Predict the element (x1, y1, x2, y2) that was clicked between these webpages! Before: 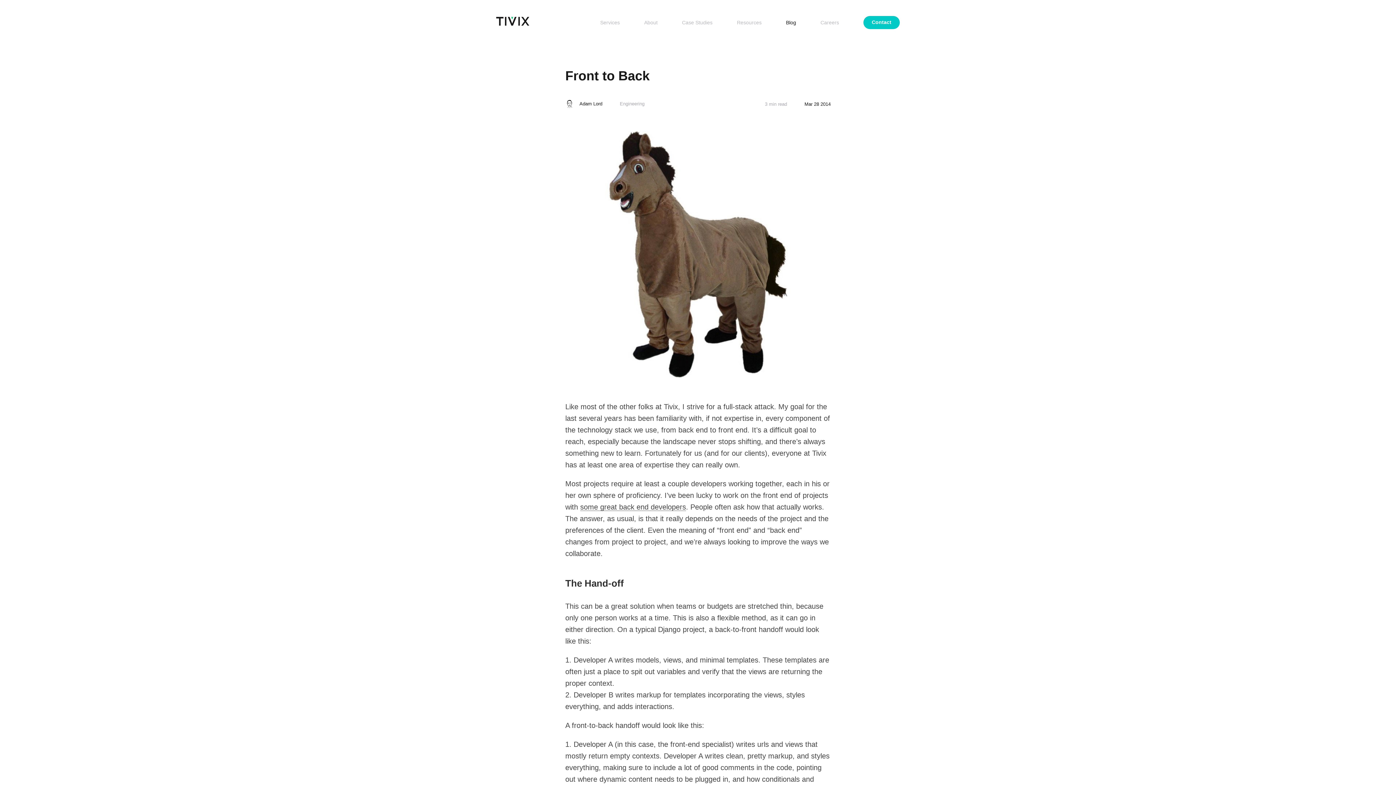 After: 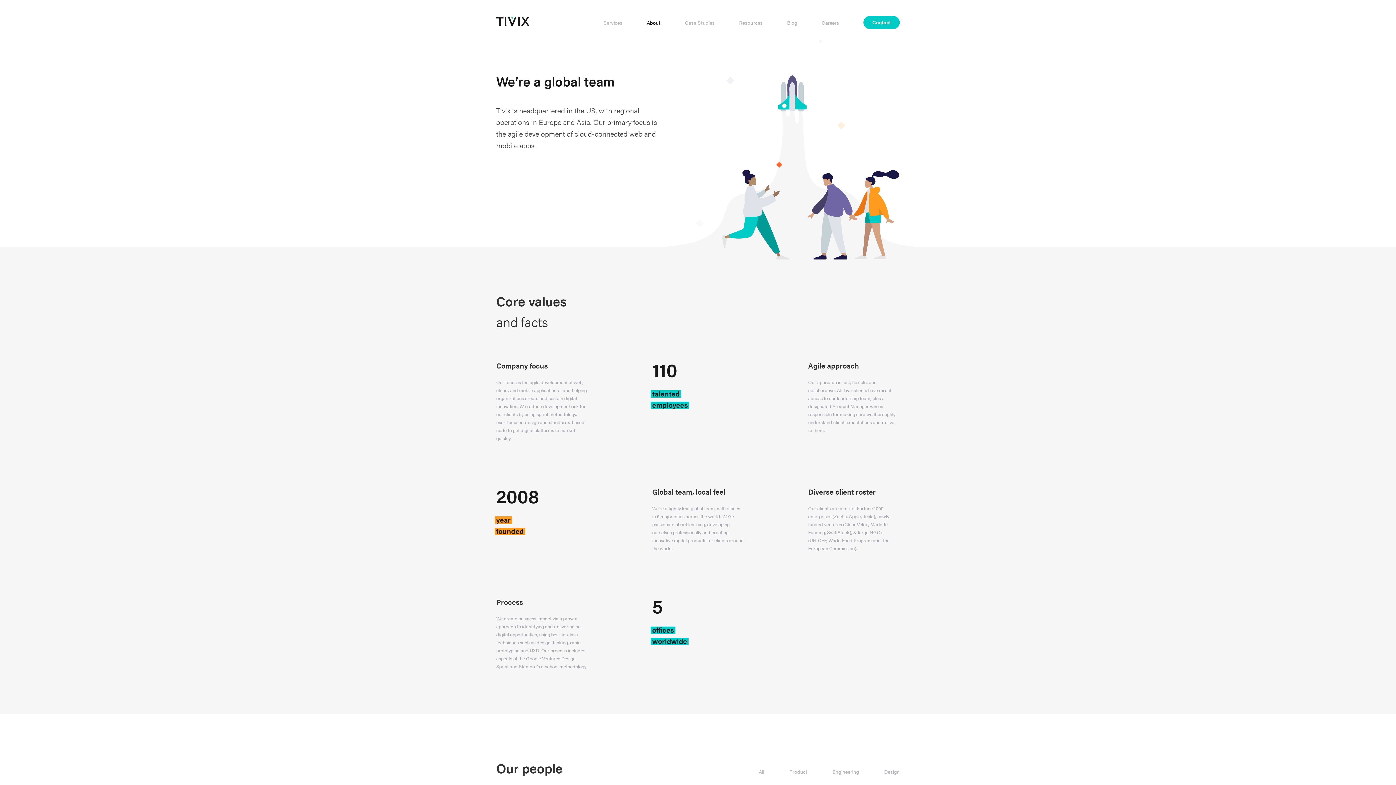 Action: label: About bbox: (644, 19, 657, 25)